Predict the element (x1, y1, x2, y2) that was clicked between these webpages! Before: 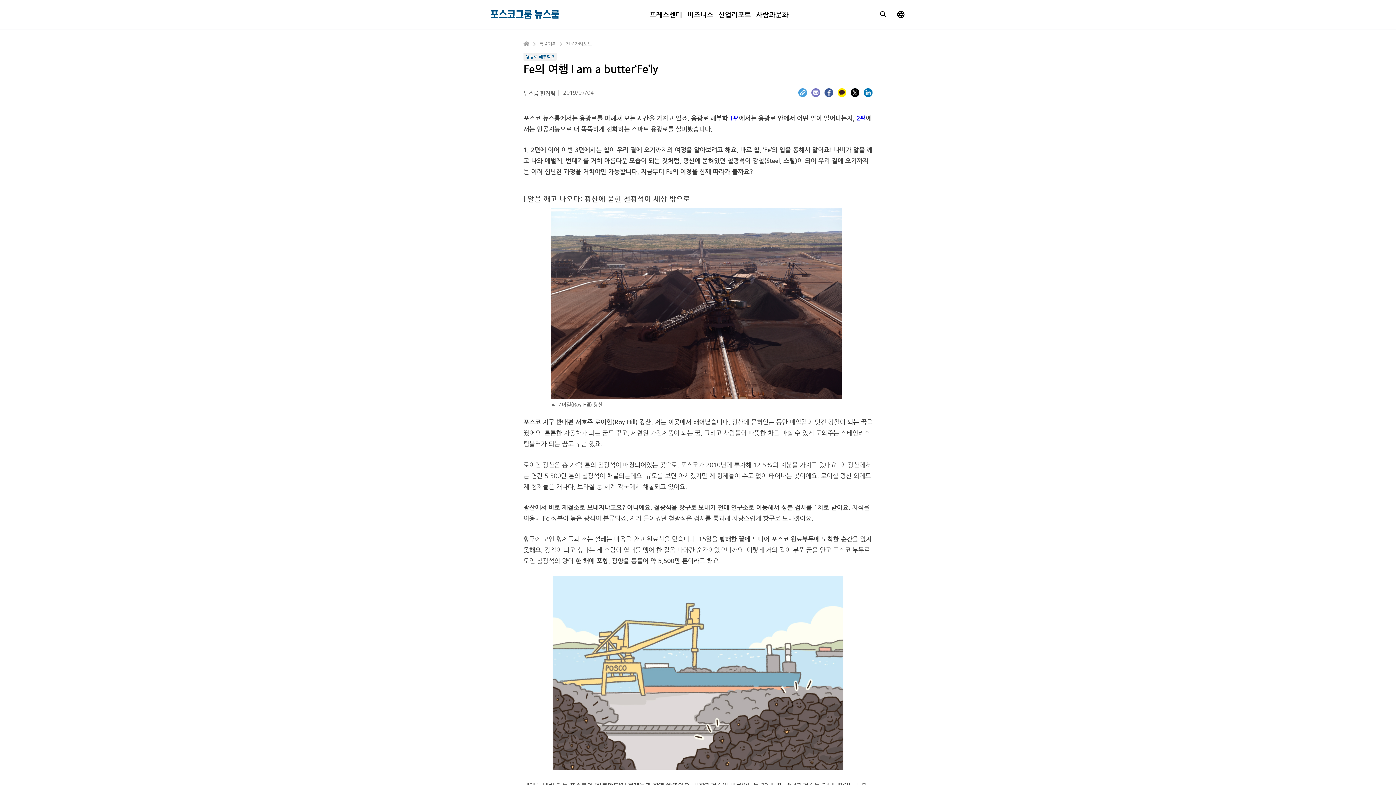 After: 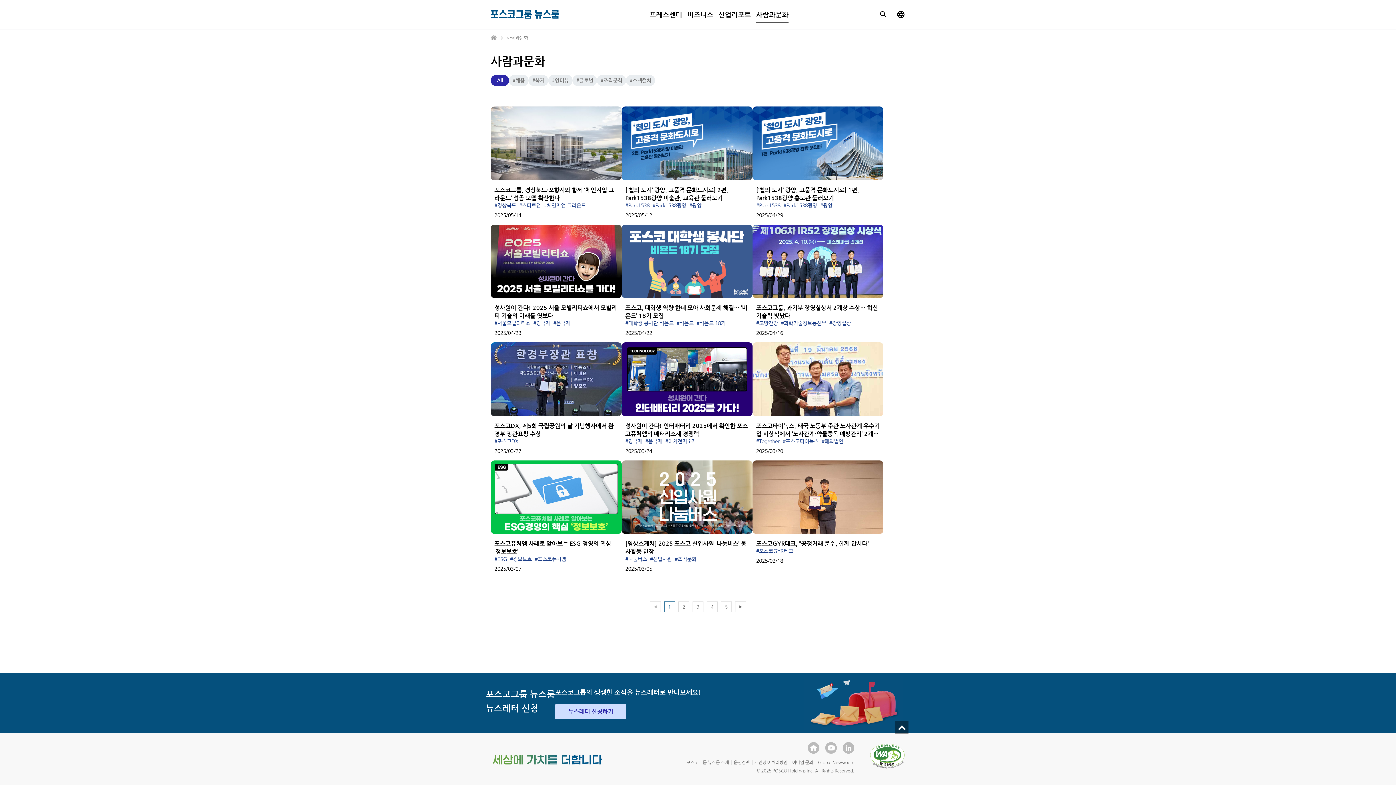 Action: bbox: (756, 7, 788, 22) label: 사람과문화